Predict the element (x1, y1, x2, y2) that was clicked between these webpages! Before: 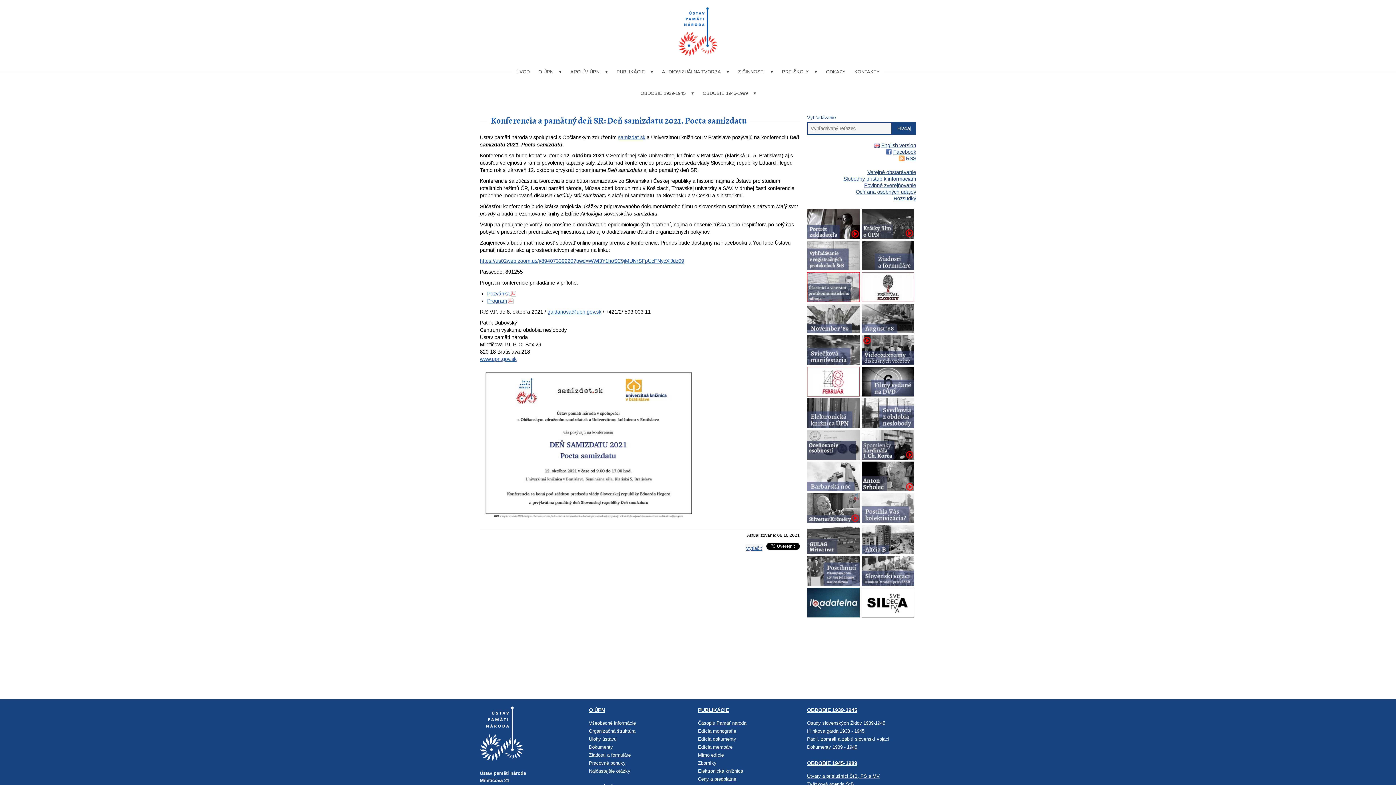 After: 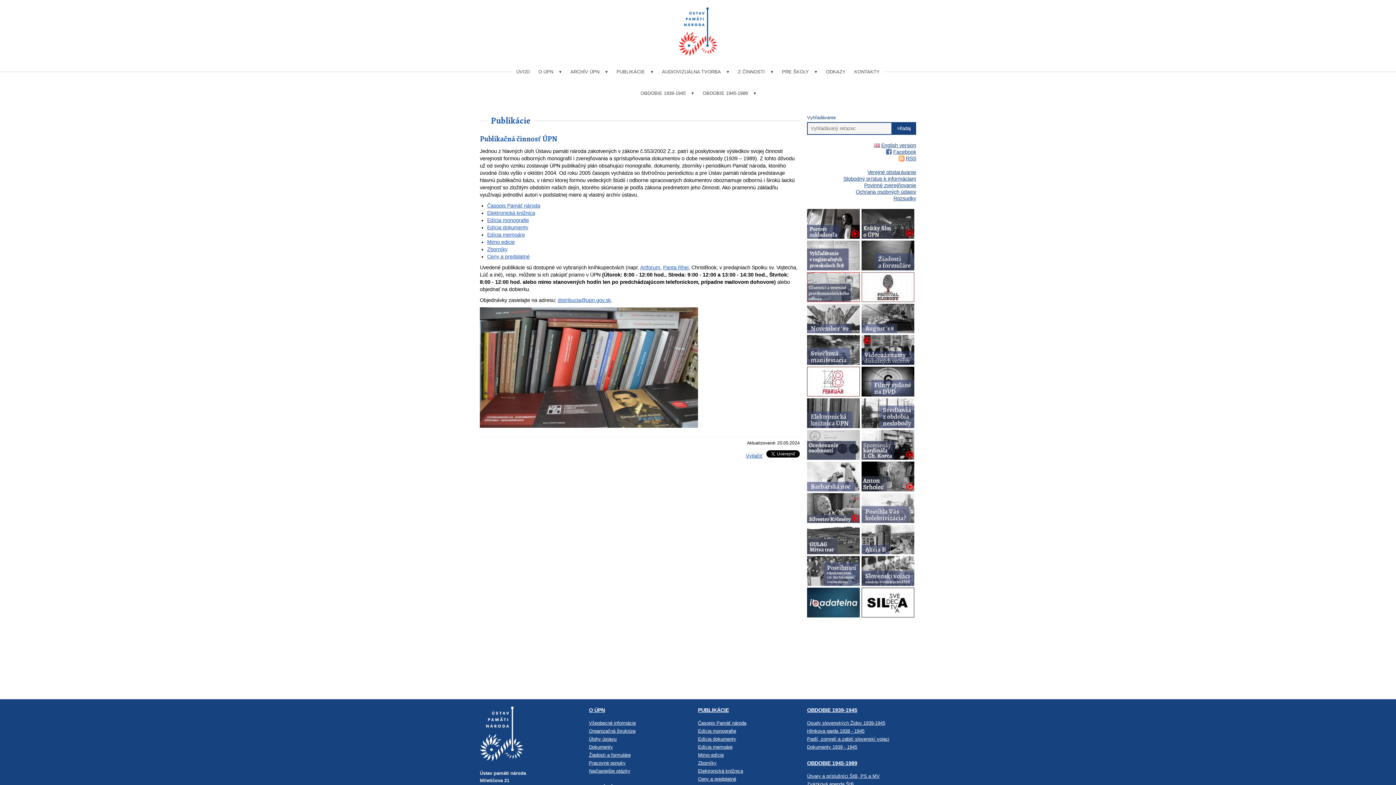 Action: bbox: (612, 64, 657, 78) label: PUBLIKÁCIE